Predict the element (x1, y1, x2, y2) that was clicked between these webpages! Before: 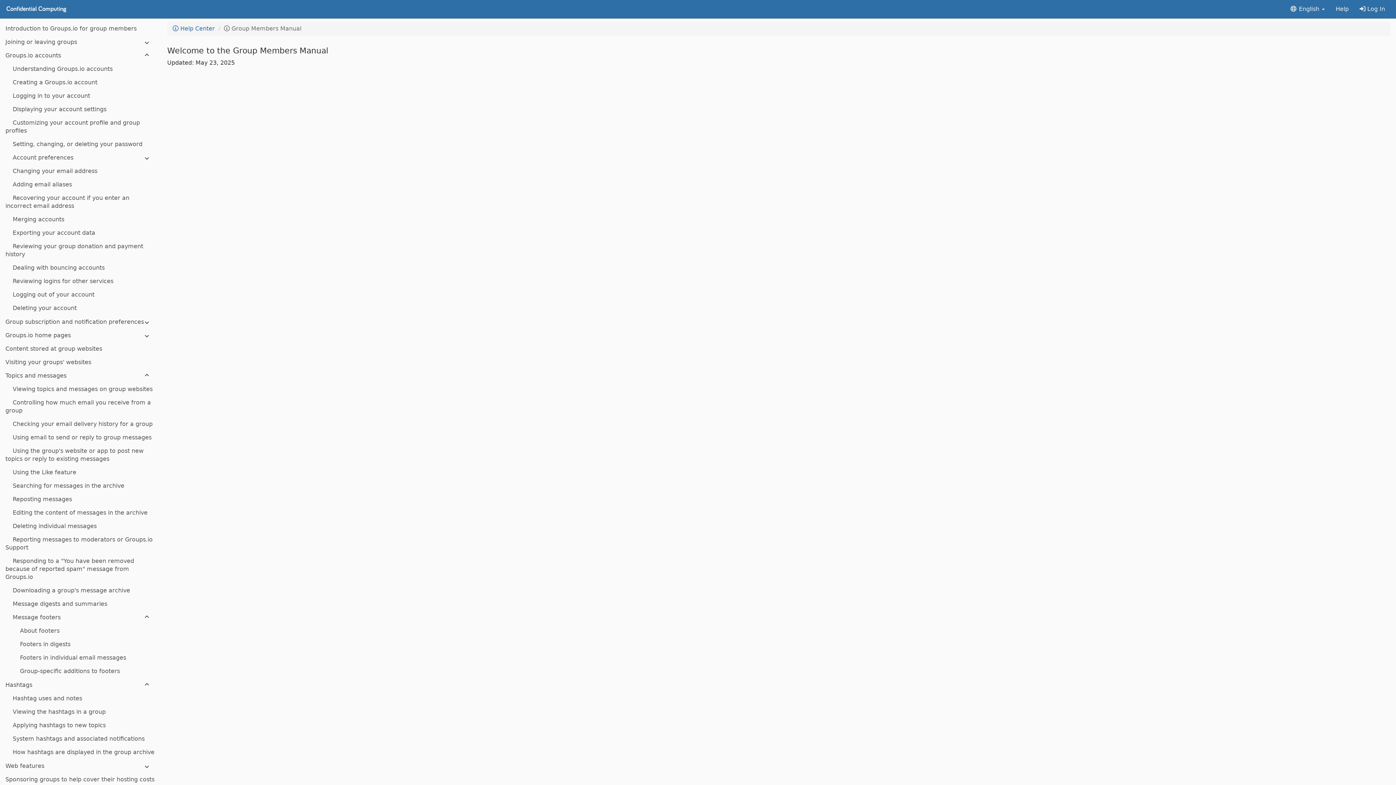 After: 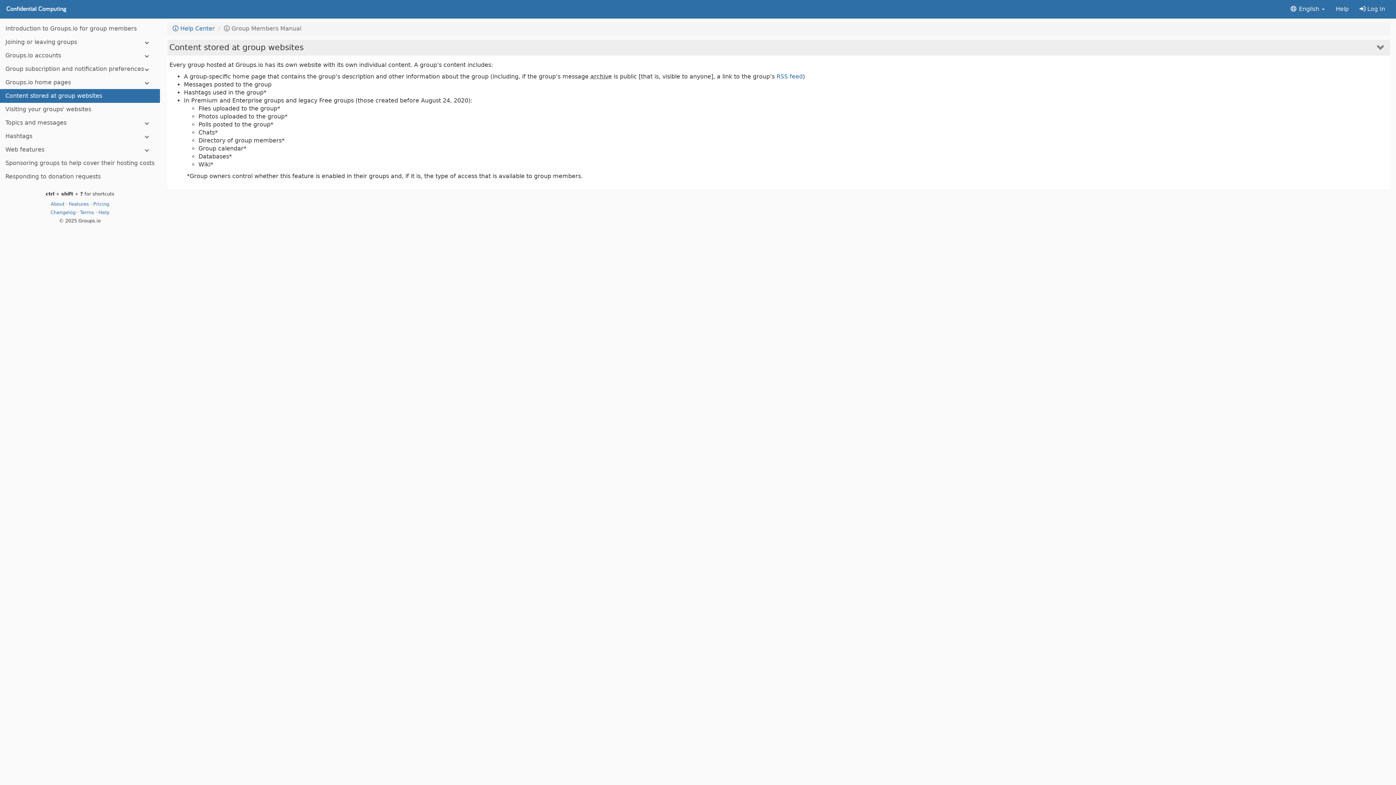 Action: label: Content stored at group websites bbox: (0, 342, 160, 356)